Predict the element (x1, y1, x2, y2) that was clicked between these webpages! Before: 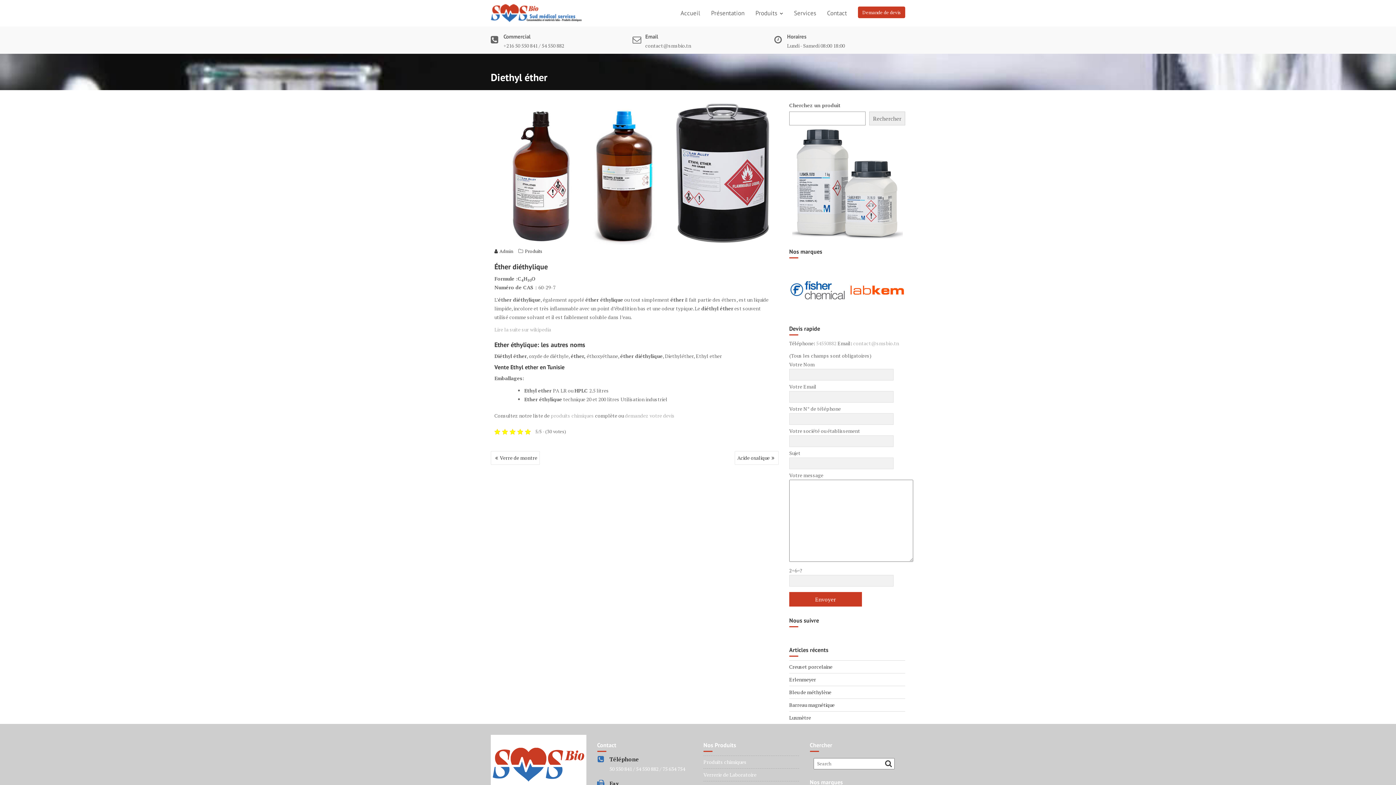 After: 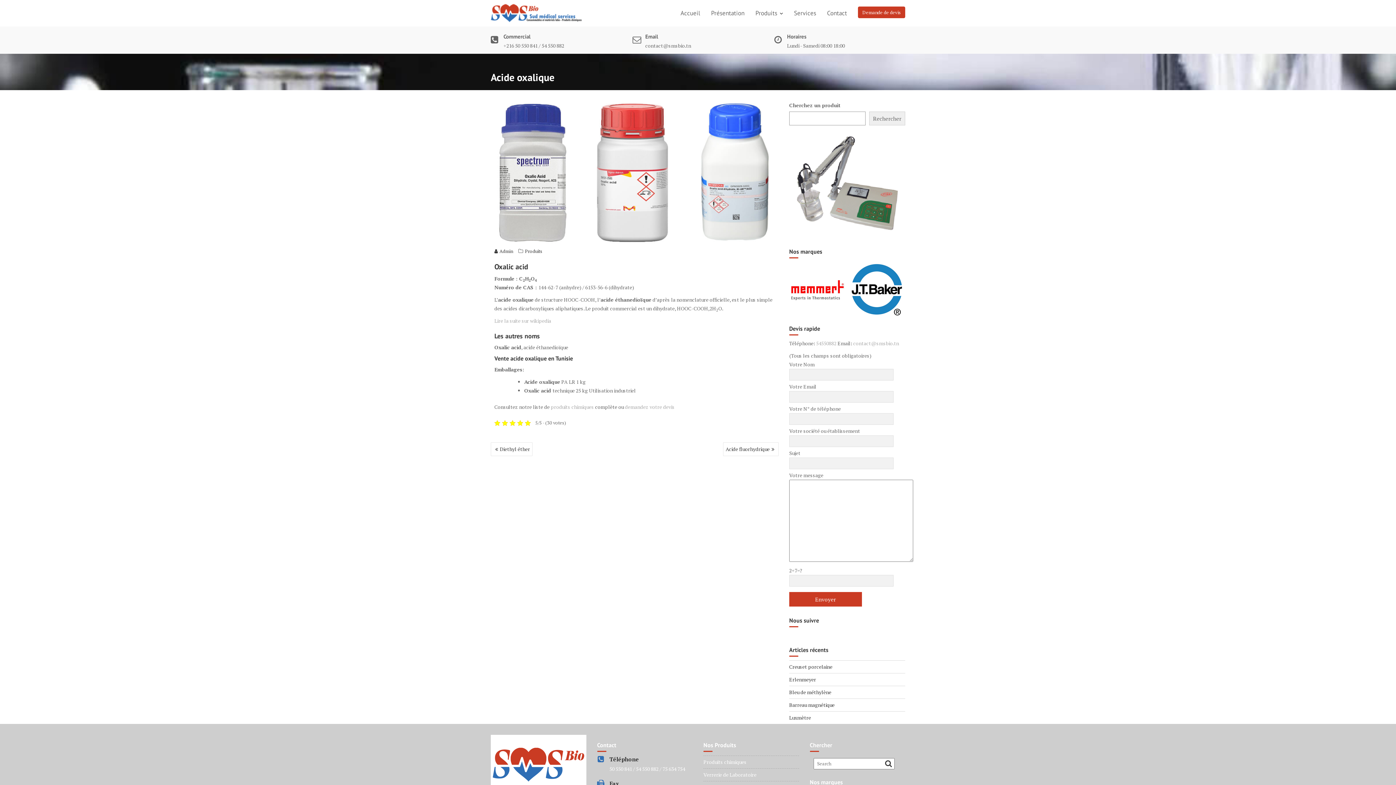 Action: bbox: (735, 451, 779, 465) label: Acide oxalique